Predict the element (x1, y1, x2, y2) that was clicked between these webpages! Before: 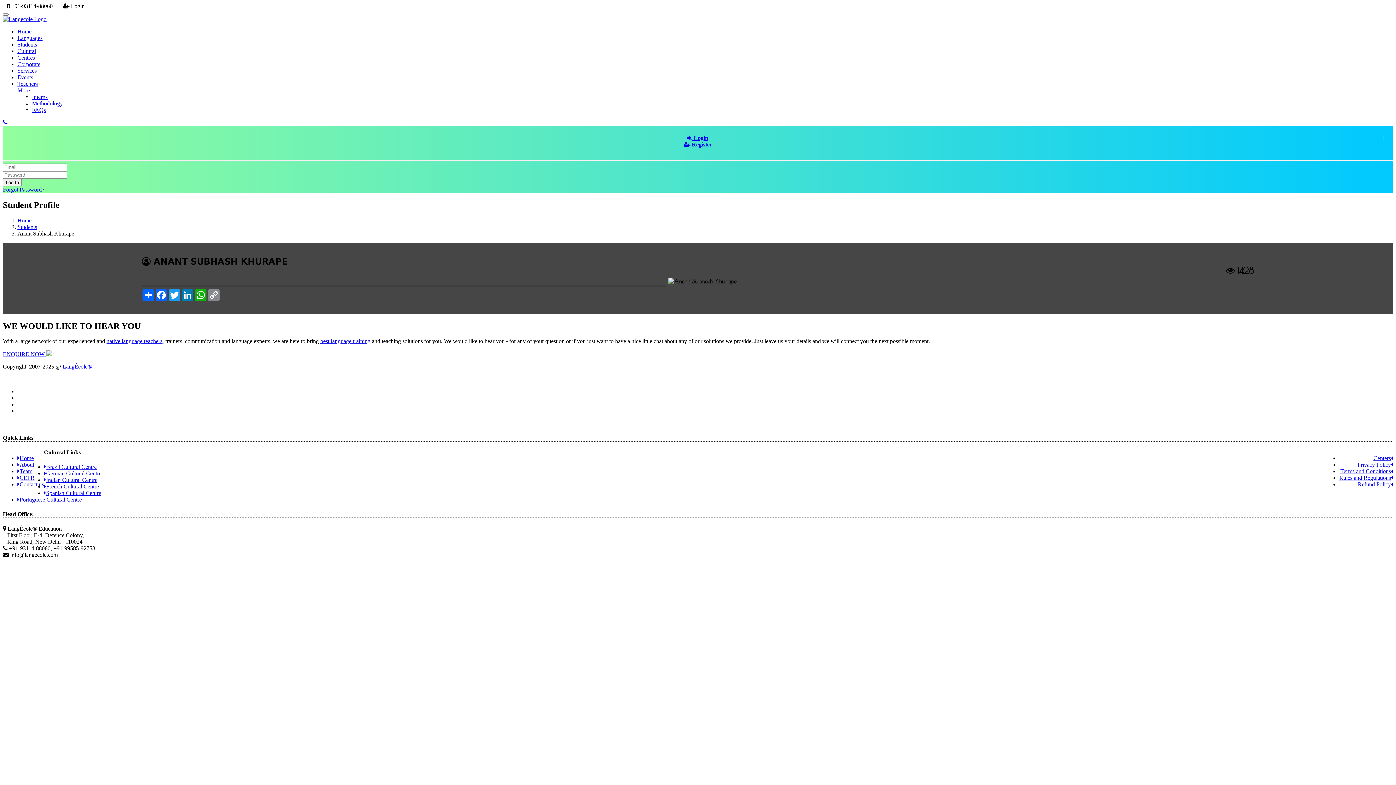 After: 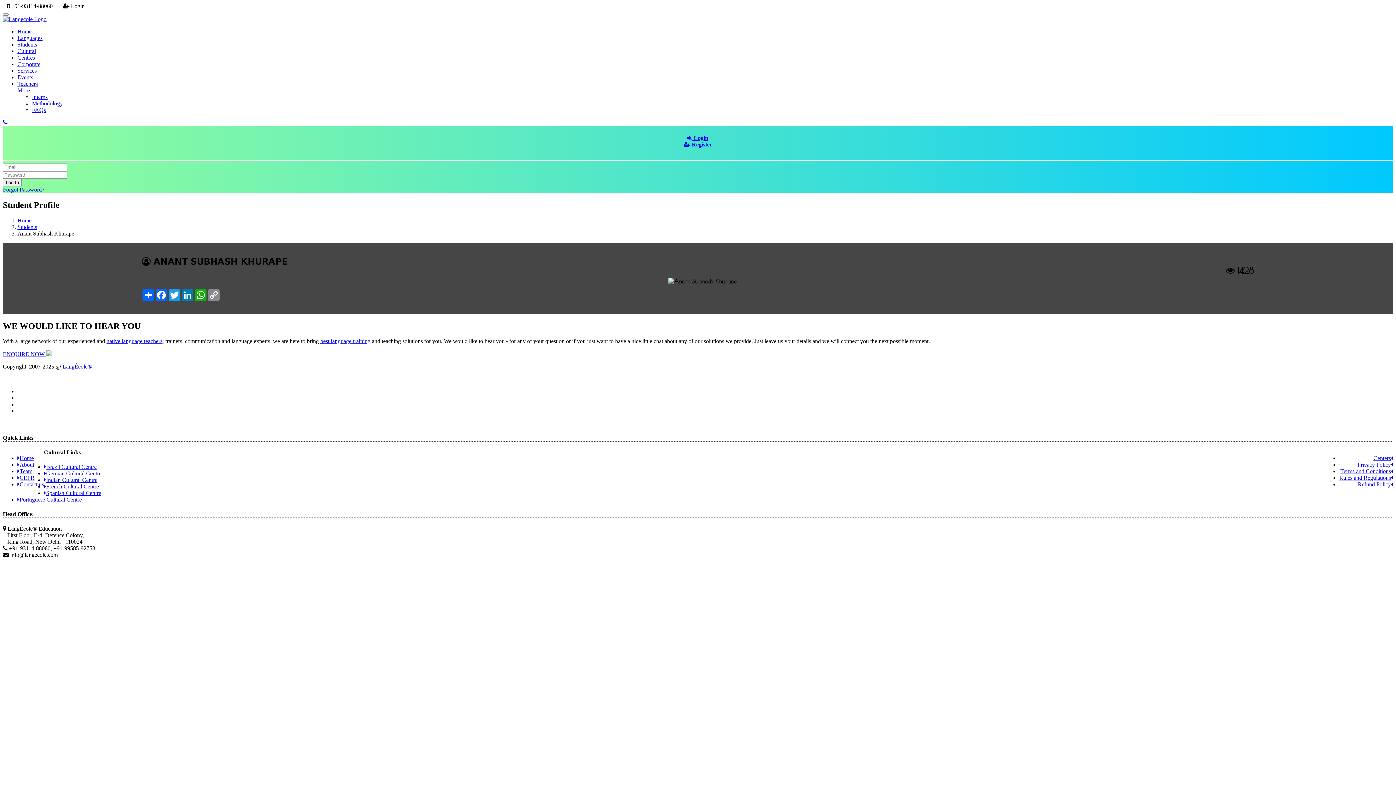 Action: bbox: (2, 119, 7, 125)